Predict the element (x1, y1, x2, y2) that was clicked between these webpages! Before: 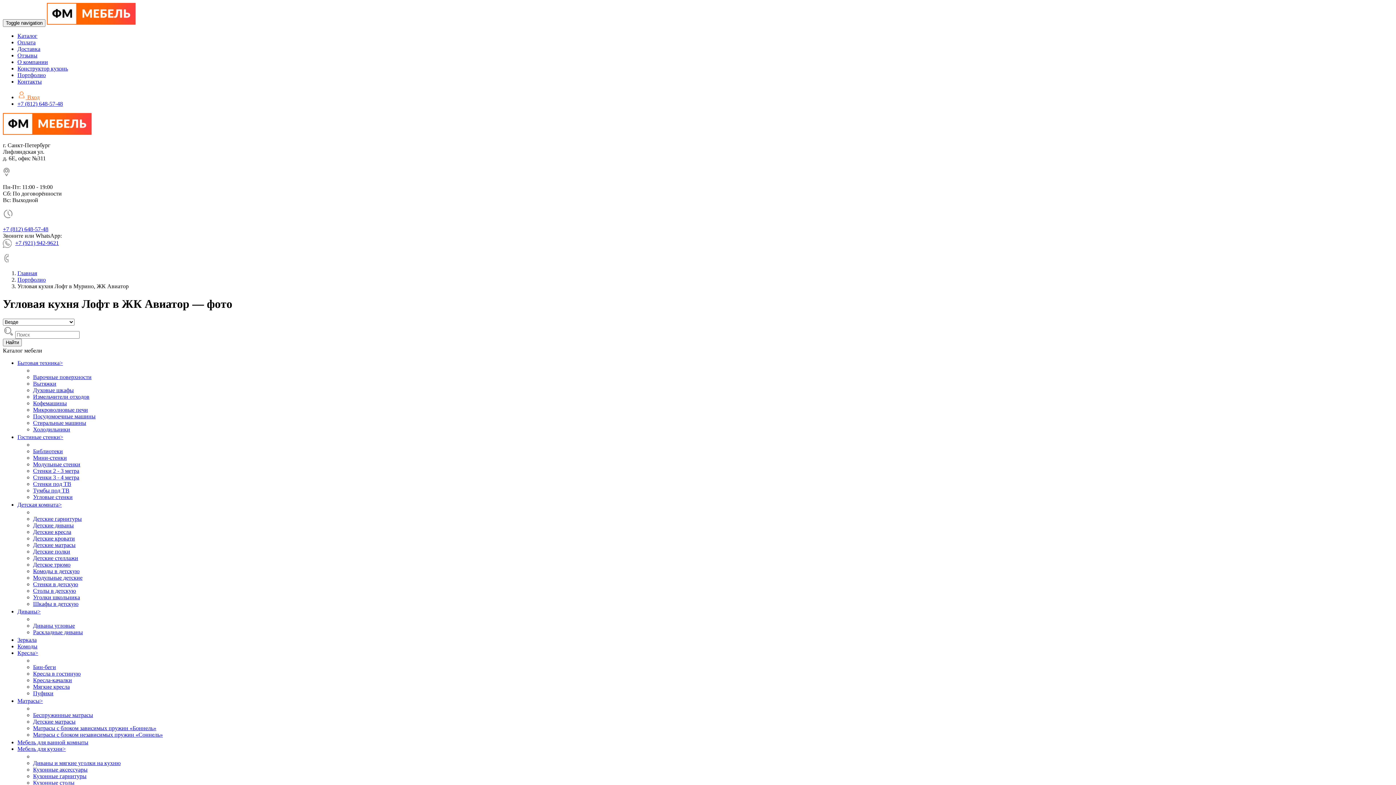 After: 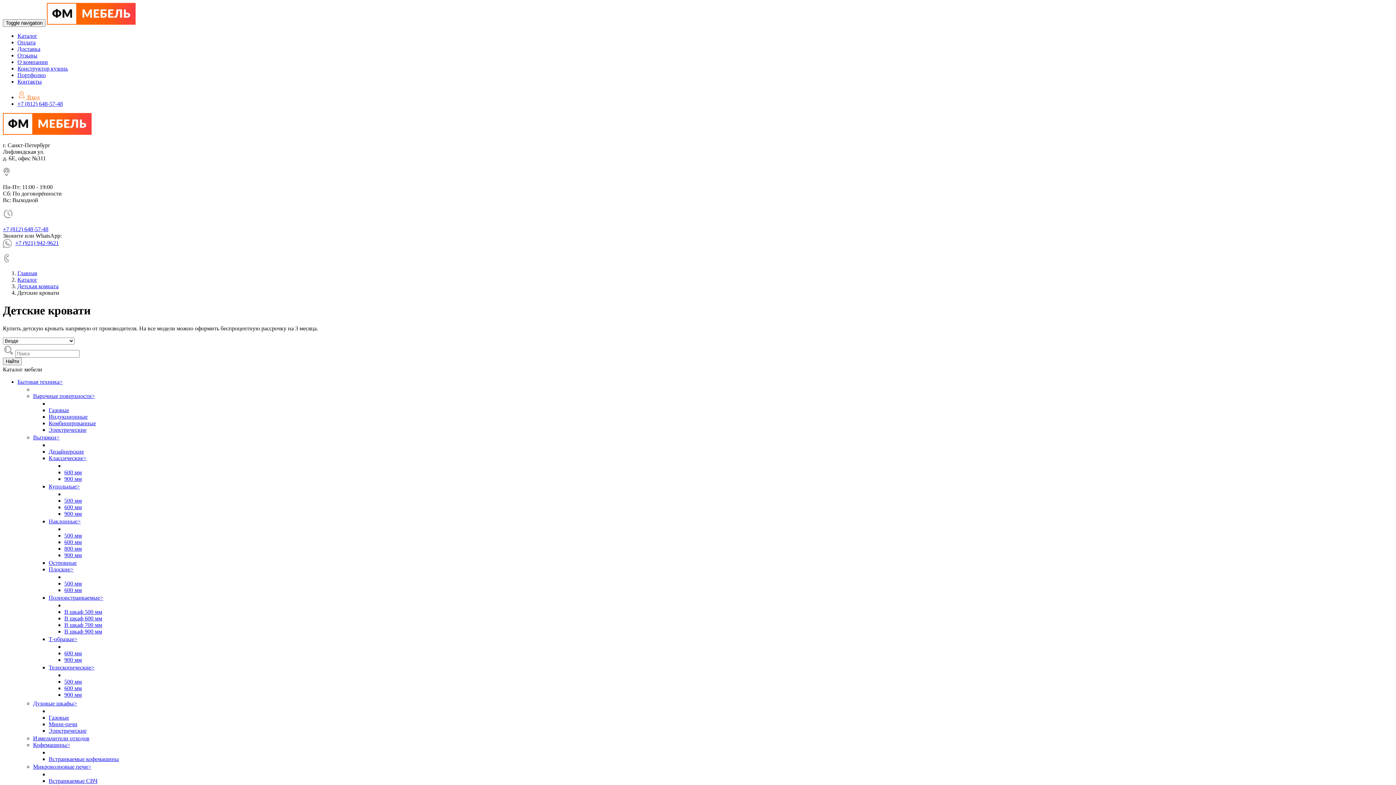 Action: bbox: (33, 535, 74, 541) label: Детские кровати